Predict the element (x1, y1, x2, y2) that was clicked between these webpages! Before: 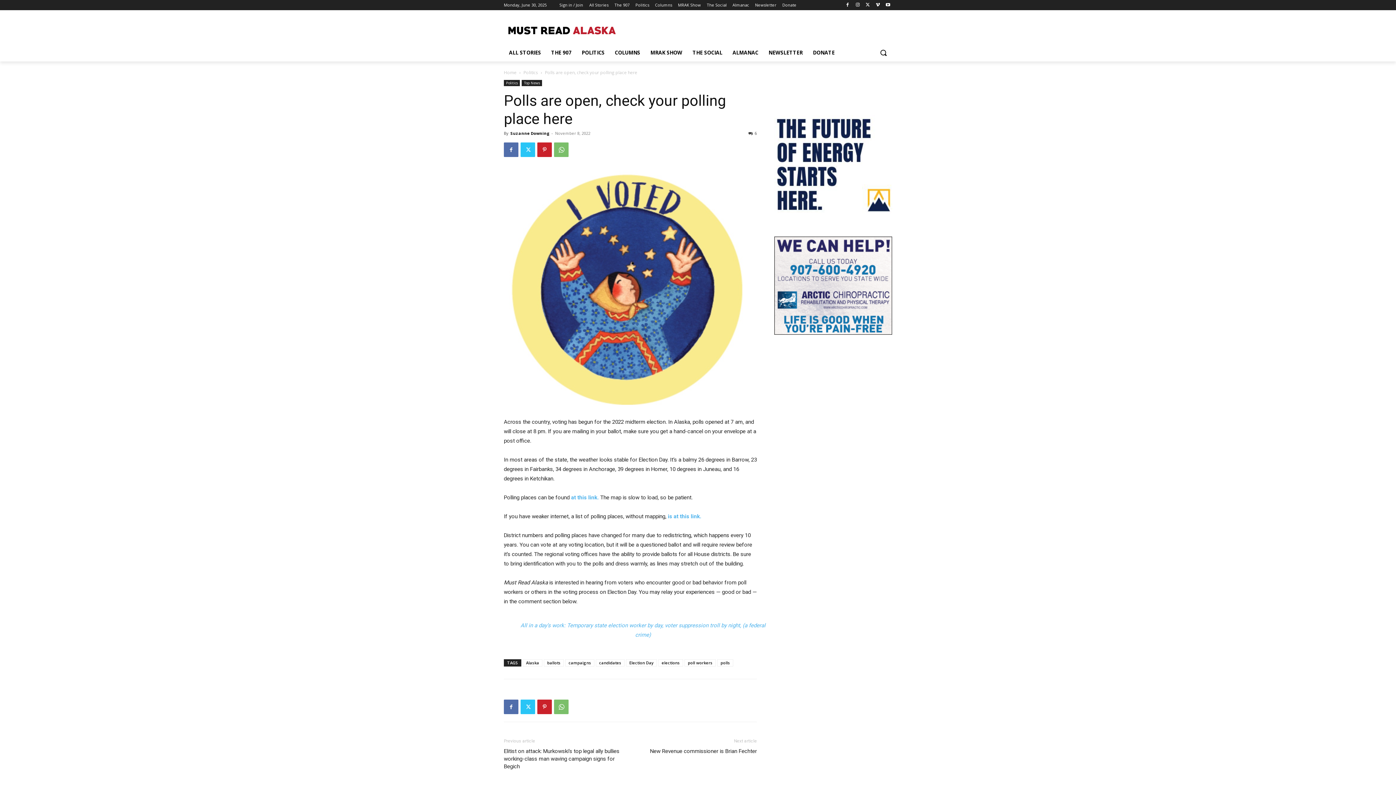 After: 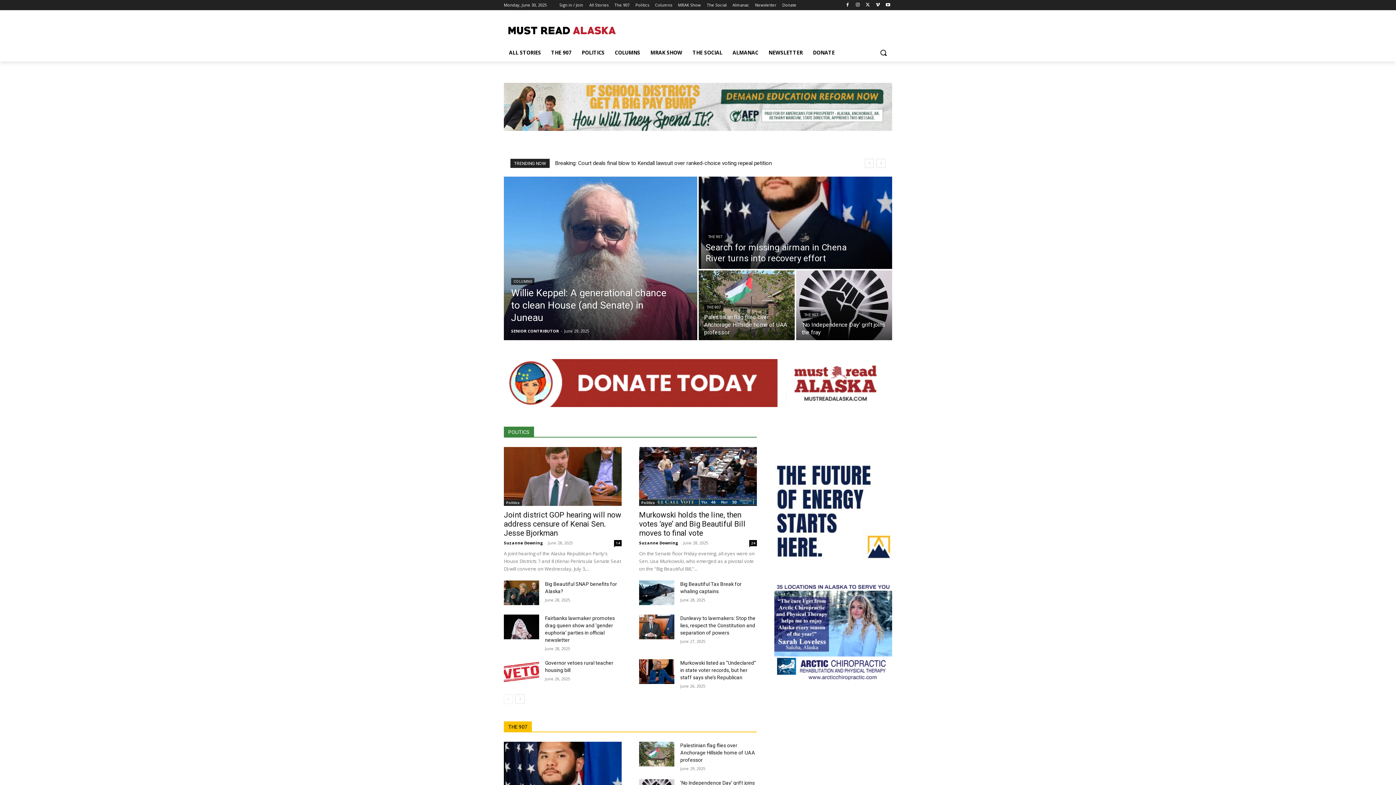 Action: bbox: (504, 69, 516, 75) label: Home